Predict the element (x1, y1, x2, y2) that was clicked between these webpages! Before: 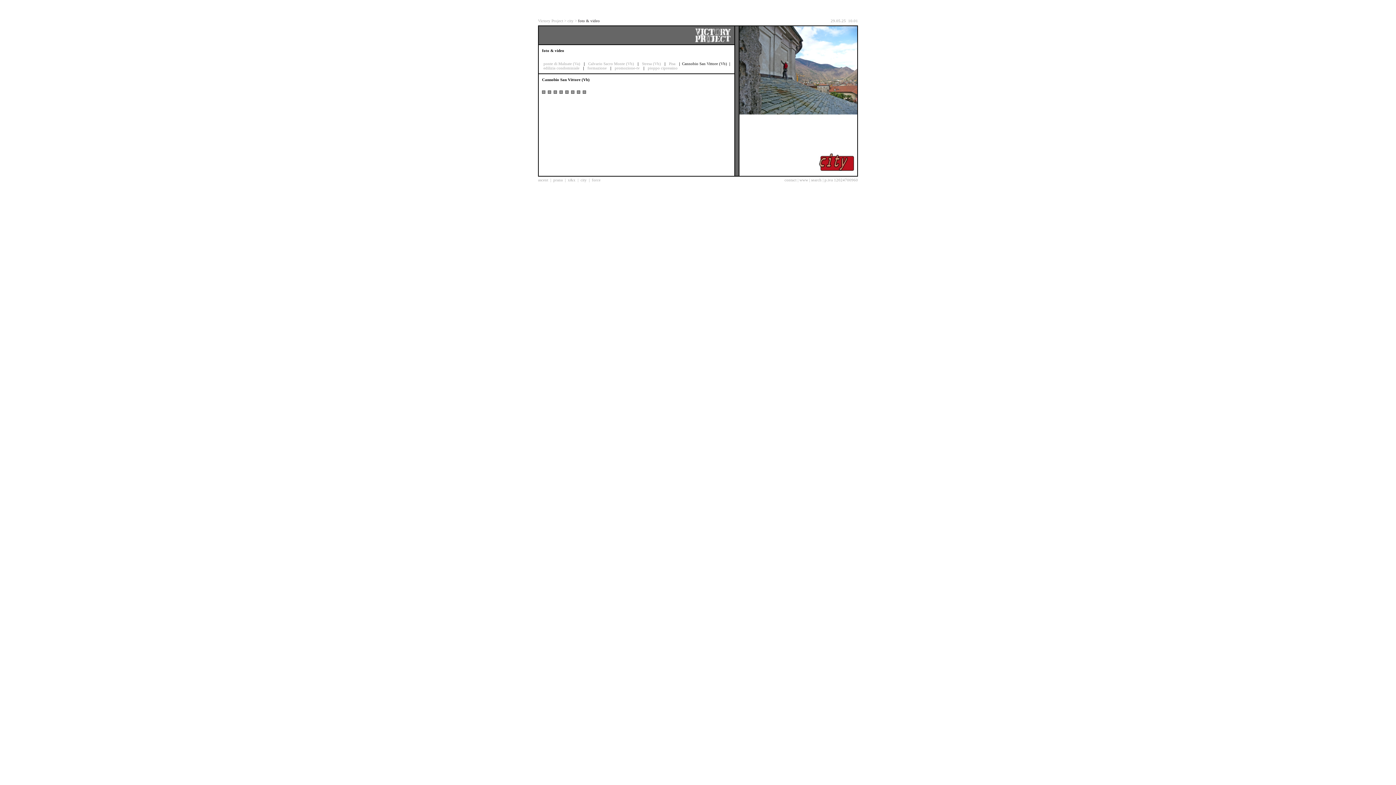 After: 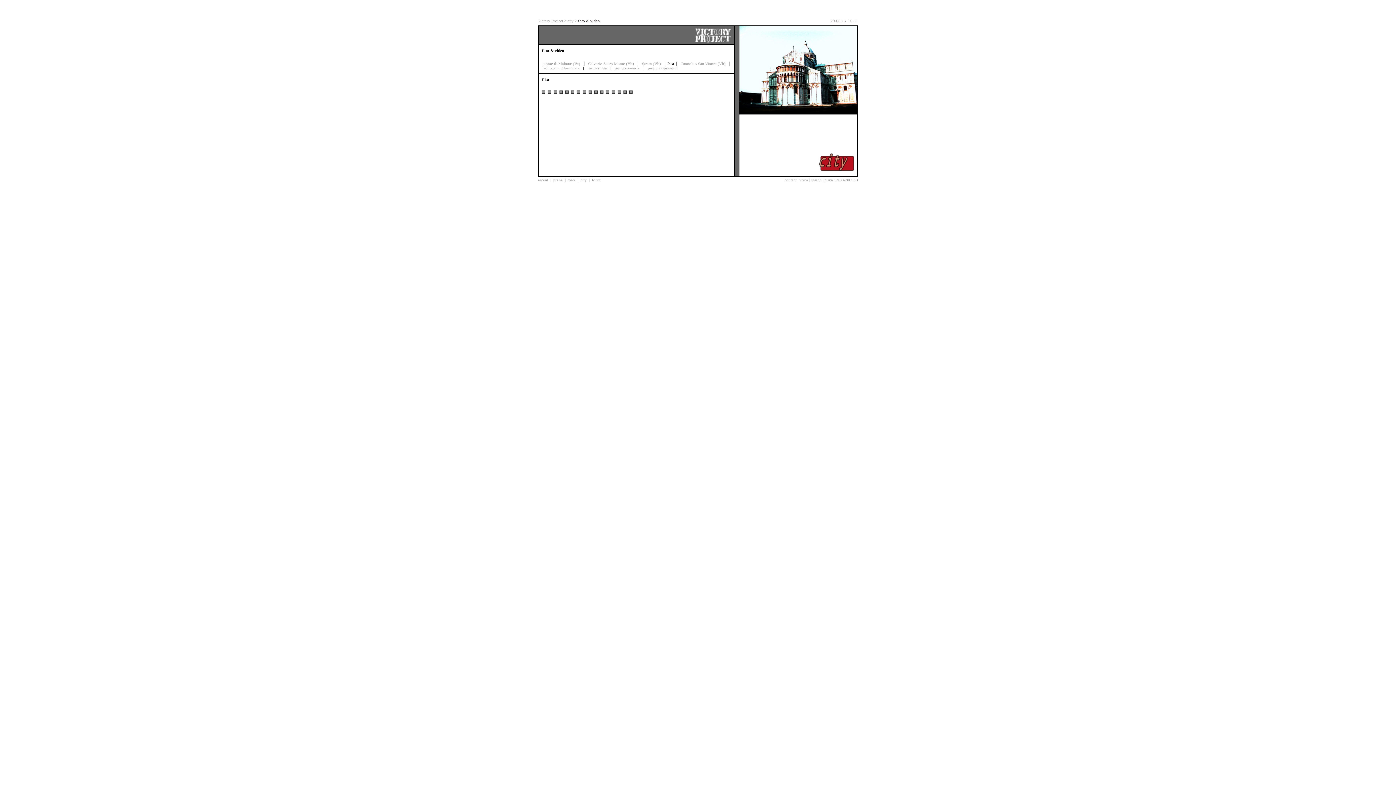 Action: bbox: (667, 61, 677, 66) label: Pisa